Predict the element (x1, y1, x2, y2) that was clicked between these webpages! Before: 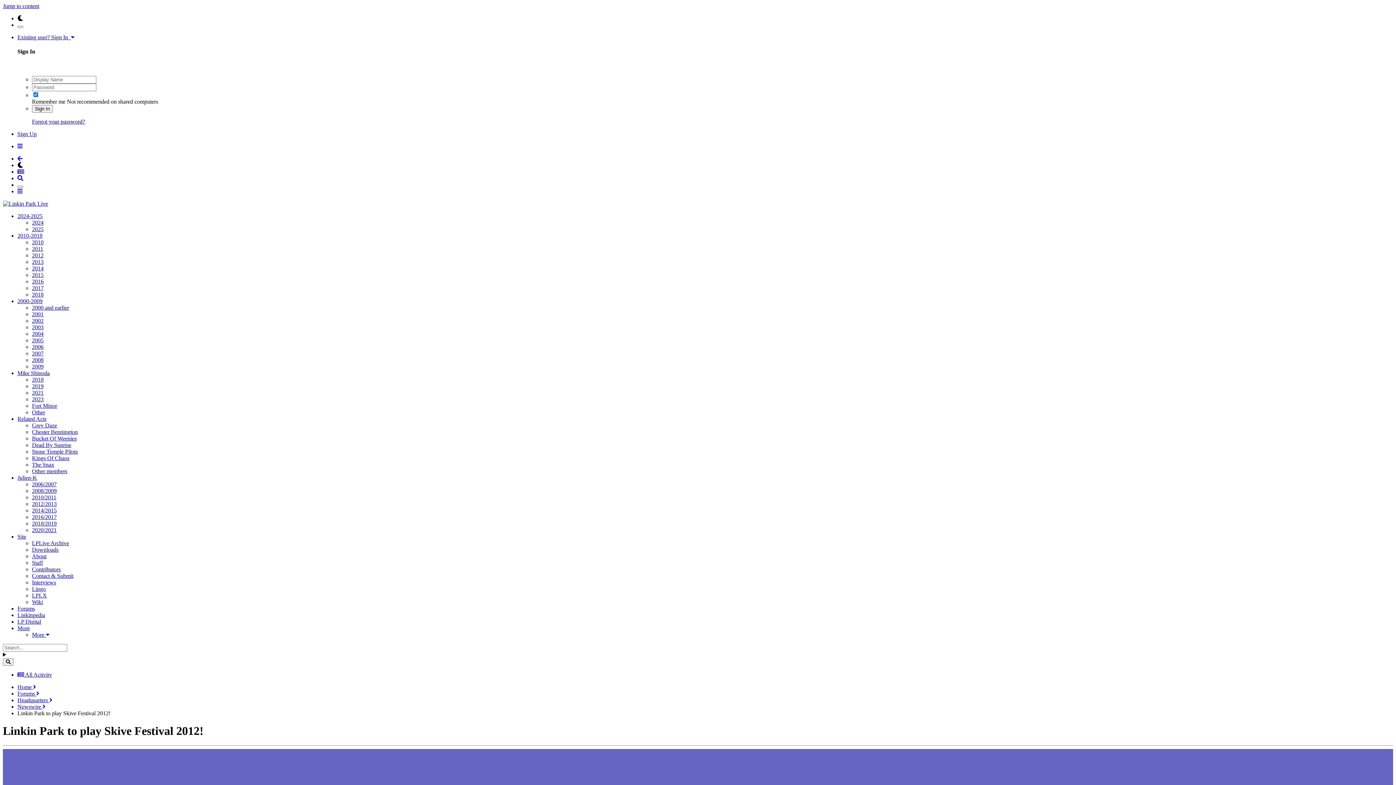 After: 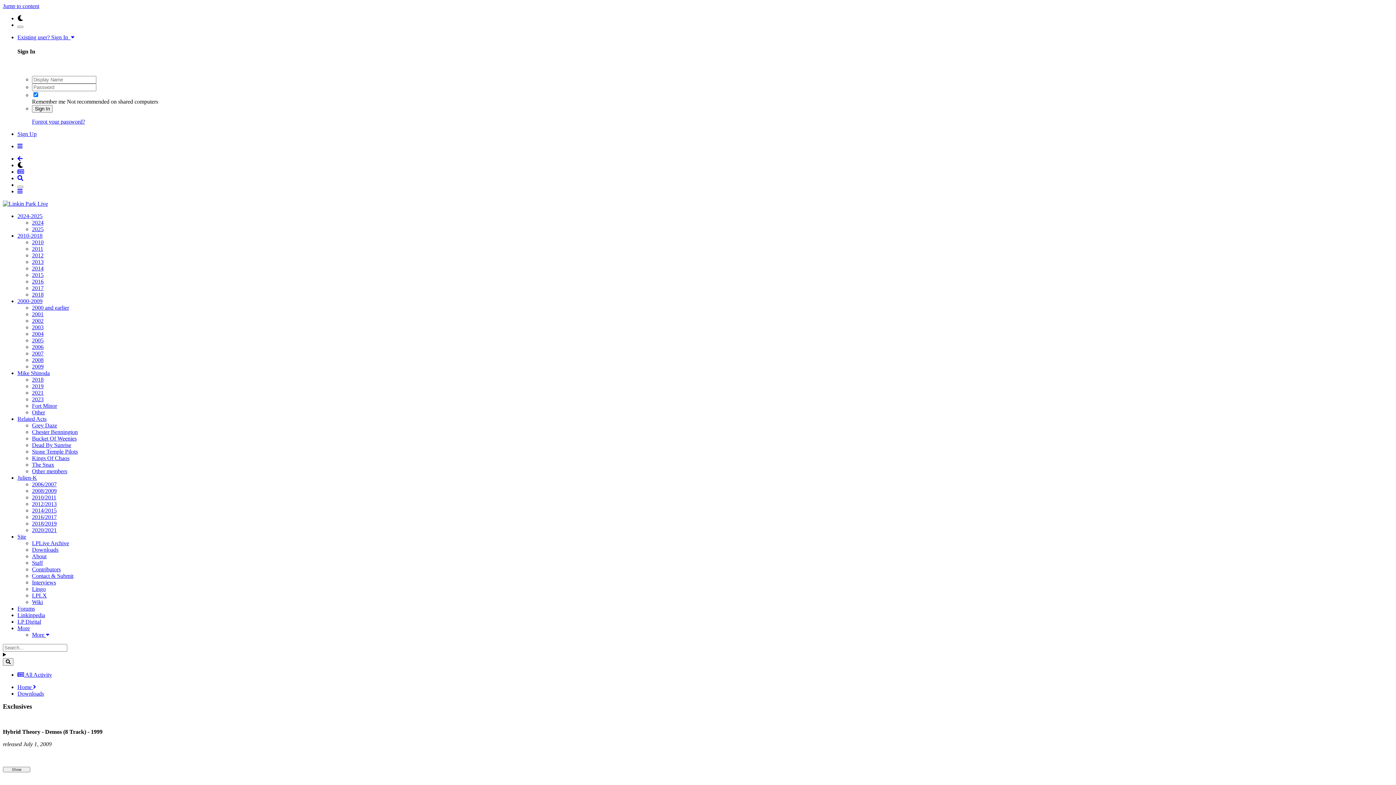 Action: bbox: (32, 546, 58, 552) label: Downloads